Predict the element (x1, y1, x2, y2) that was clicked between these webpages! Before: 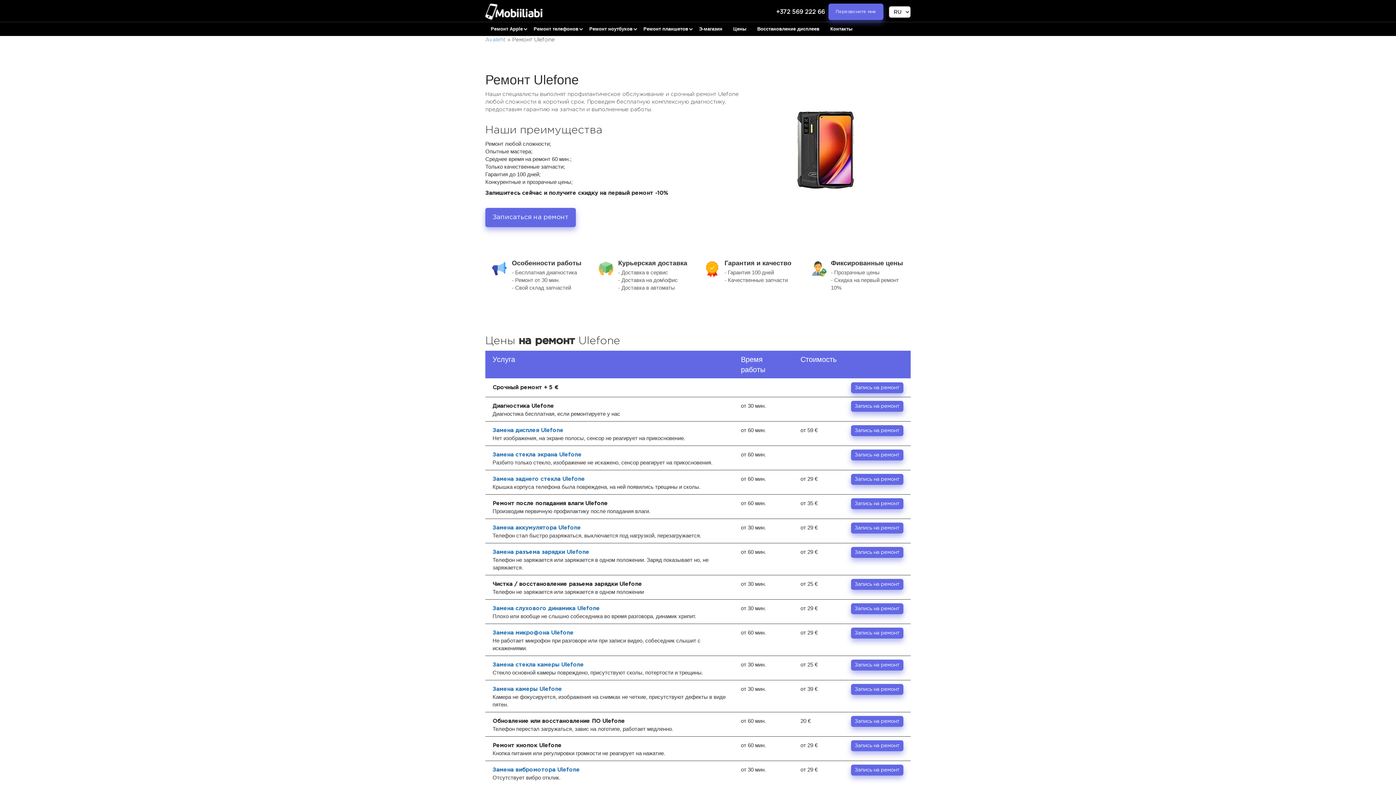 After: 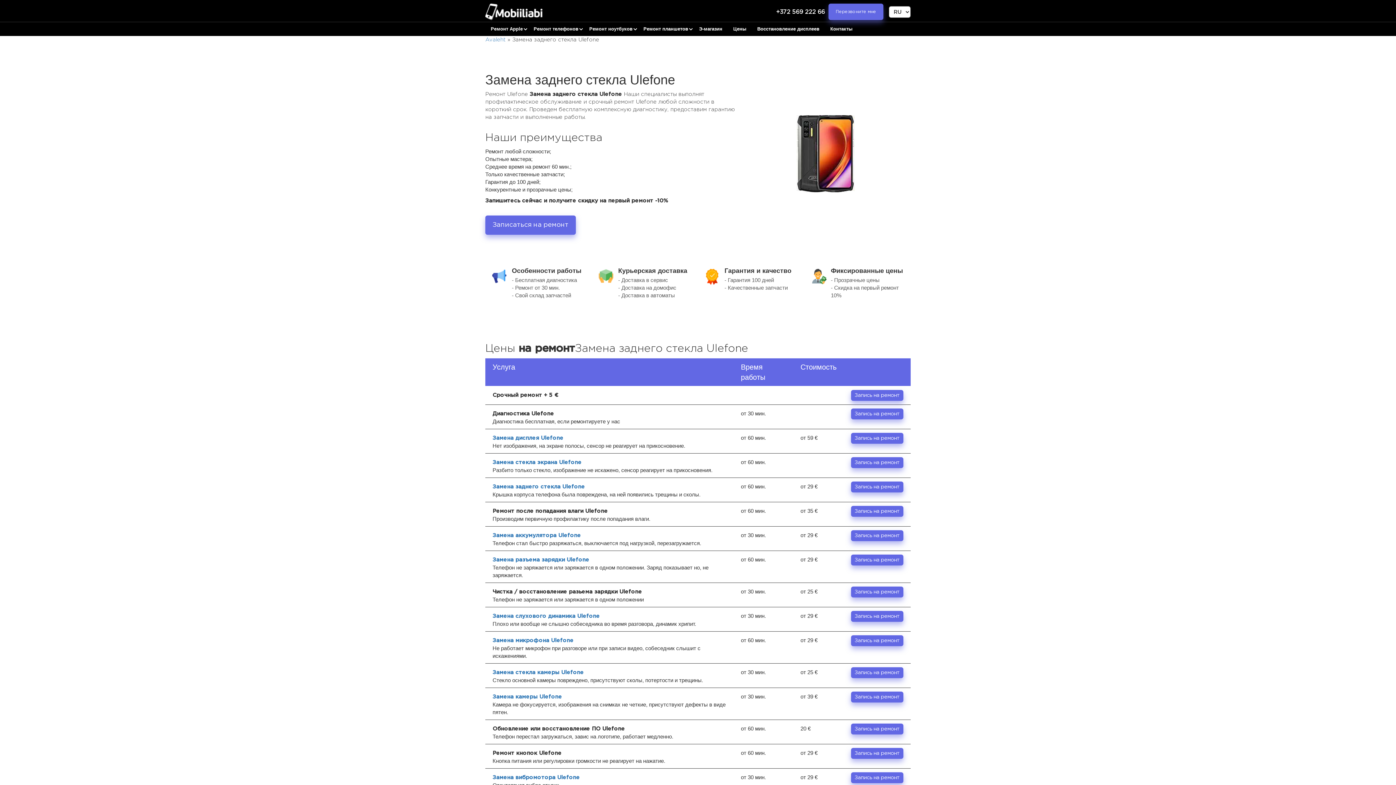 Action: label: Замена заднего стекла Ulefone bbox: (492, 477, 585, 481)